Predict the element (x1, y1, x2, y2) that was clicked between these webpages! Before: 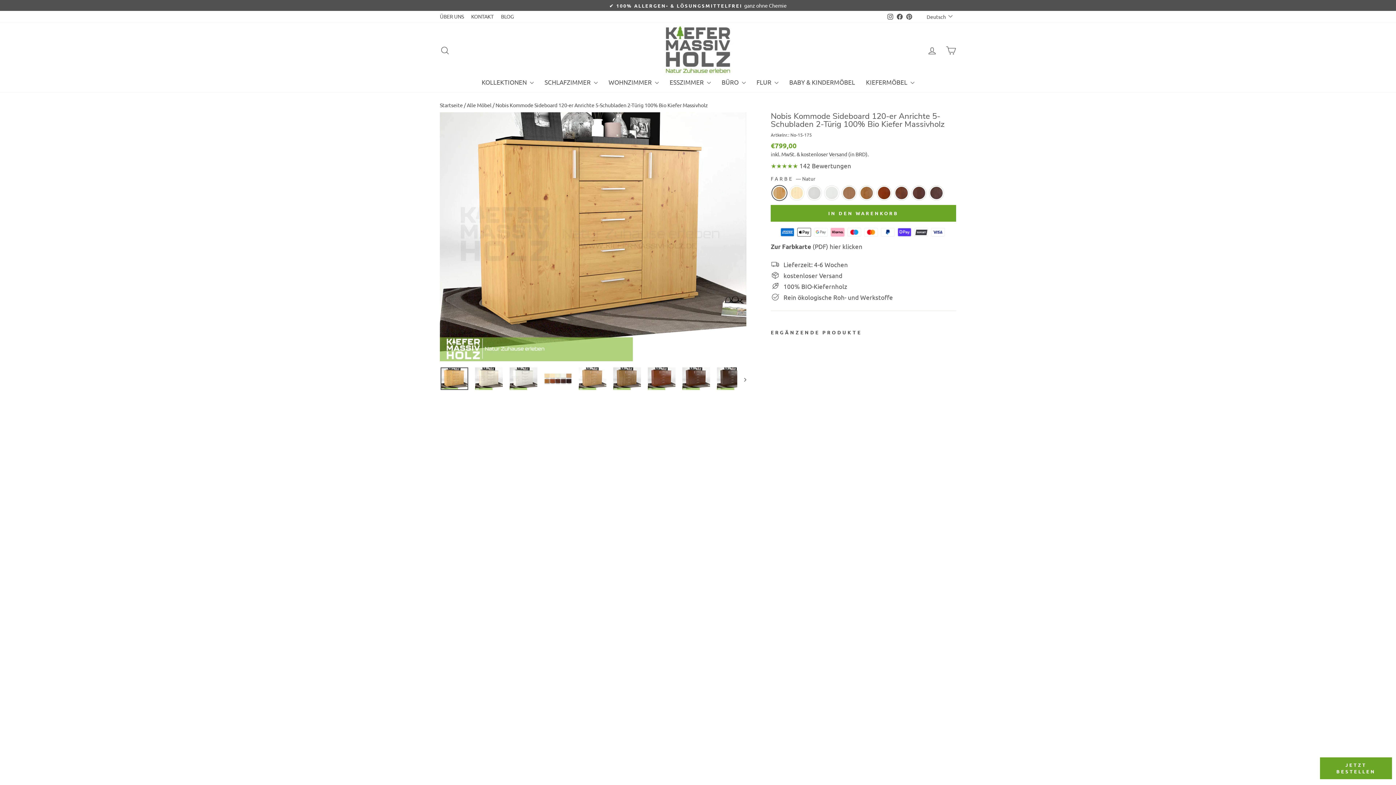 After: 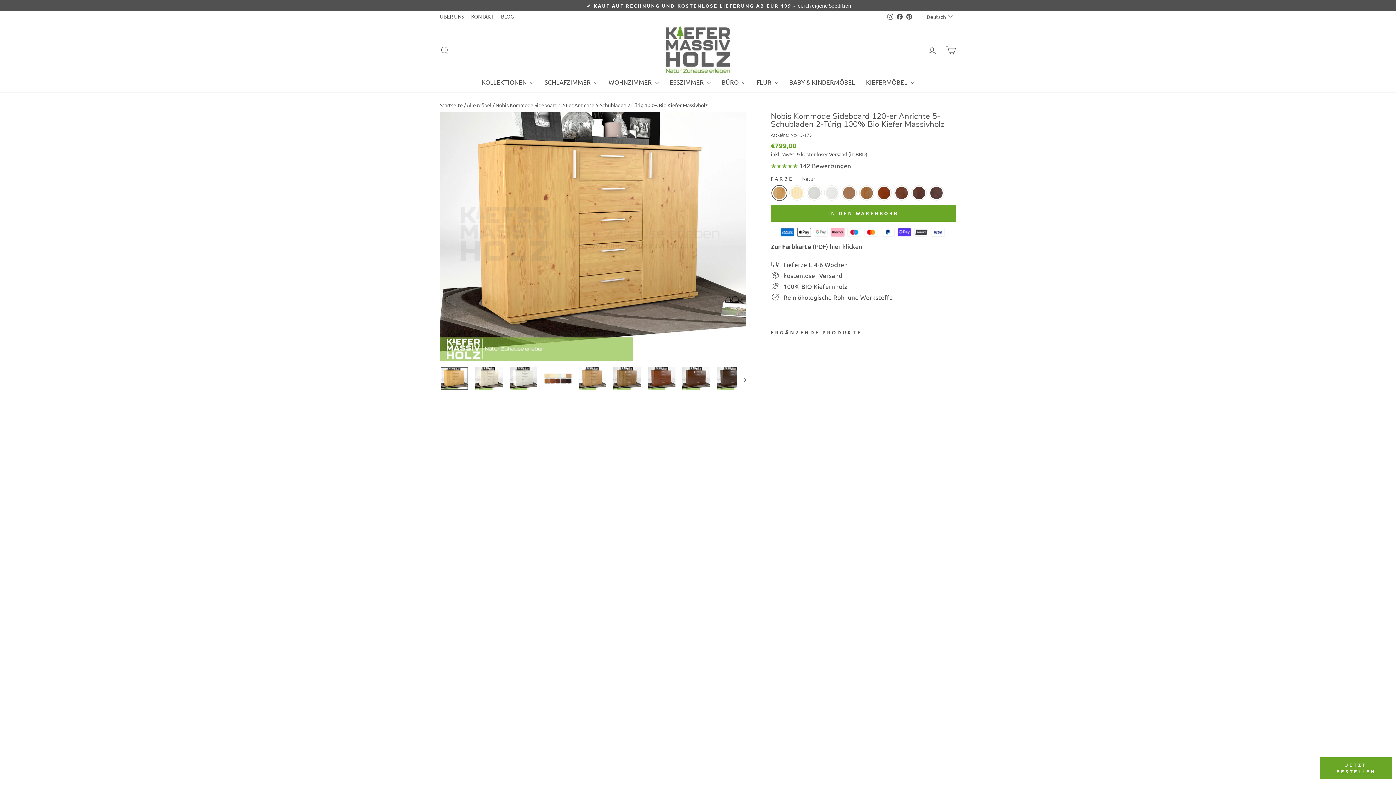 Action: label: Instagram bbox: (885, 11, 895, 22)